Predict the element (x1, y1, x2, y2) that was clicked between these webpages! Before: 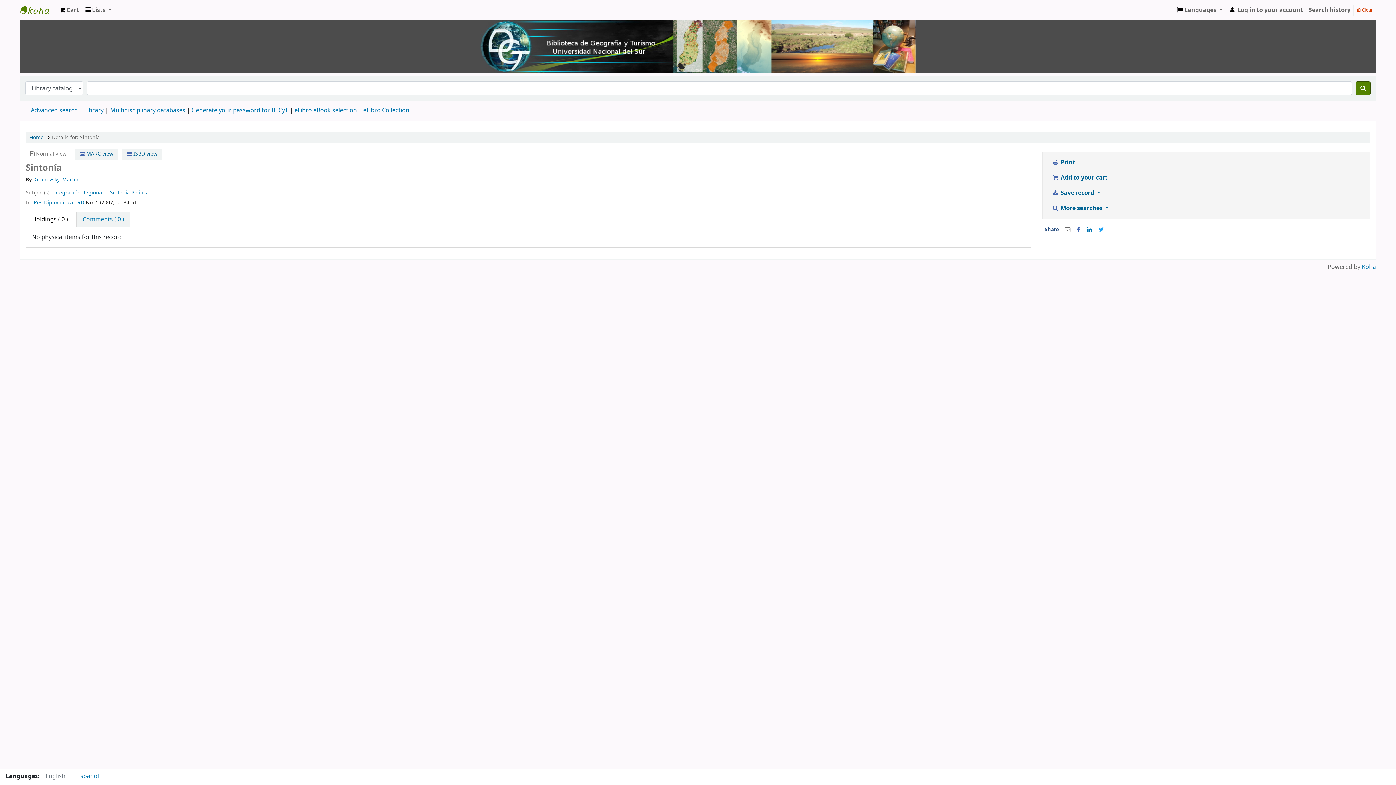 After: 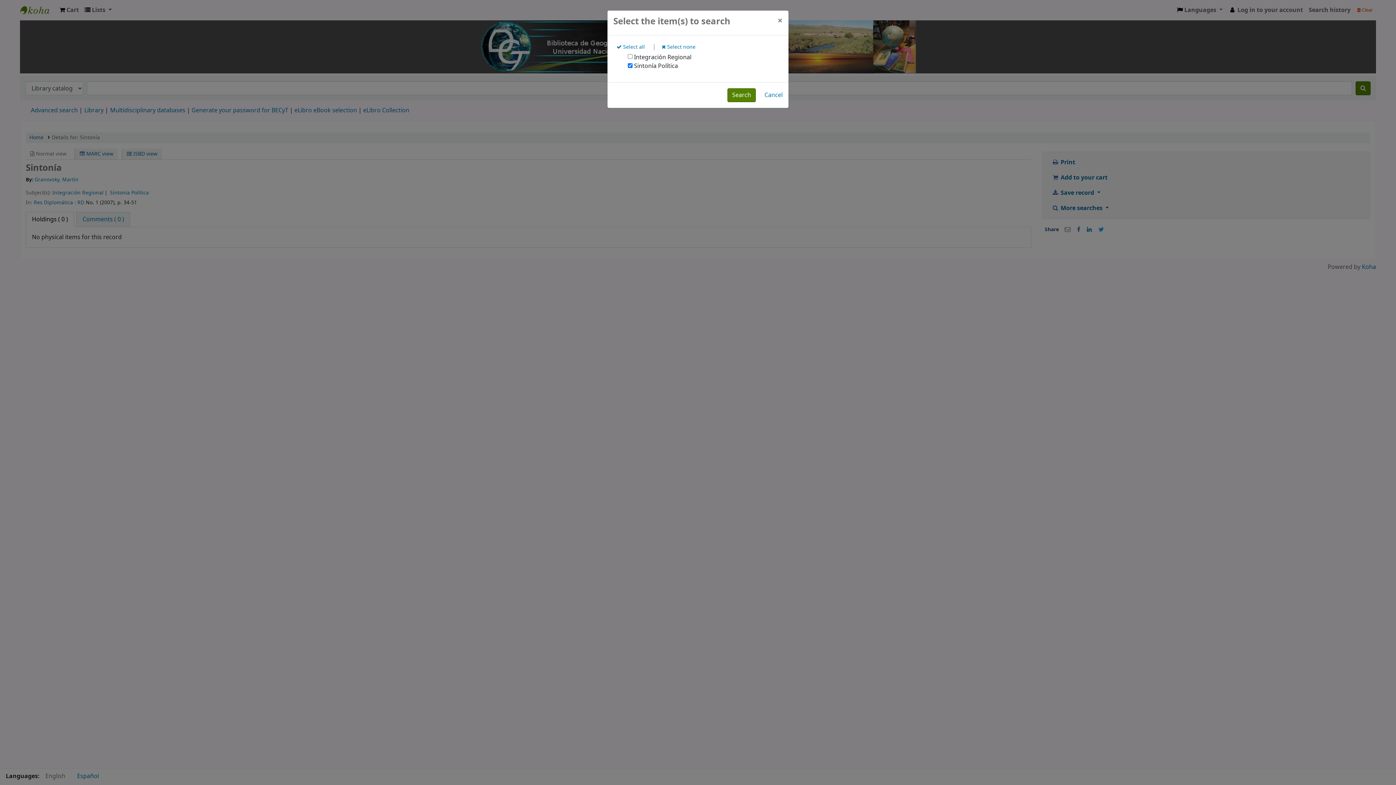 Action: label: Sintonía Política bbox: (109, 189, 148, 196)